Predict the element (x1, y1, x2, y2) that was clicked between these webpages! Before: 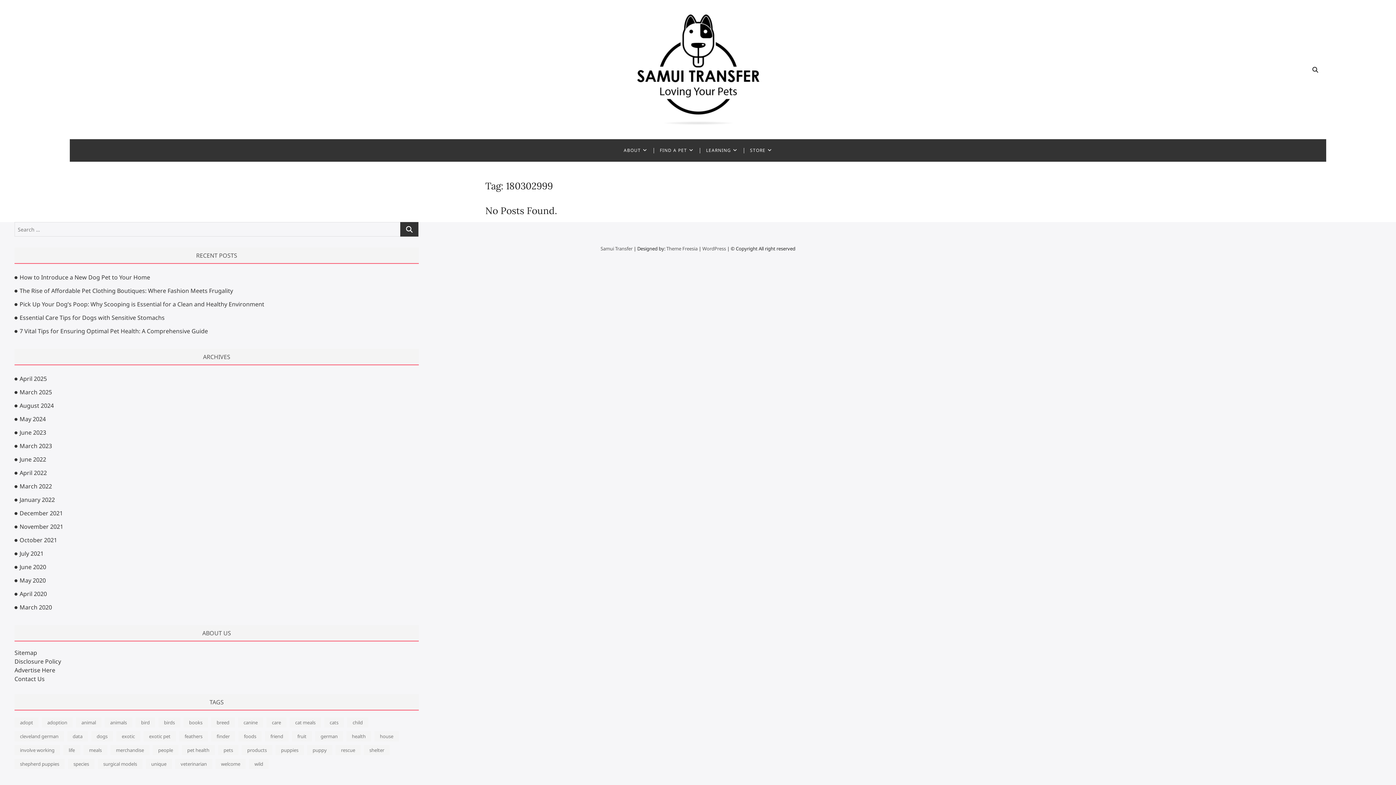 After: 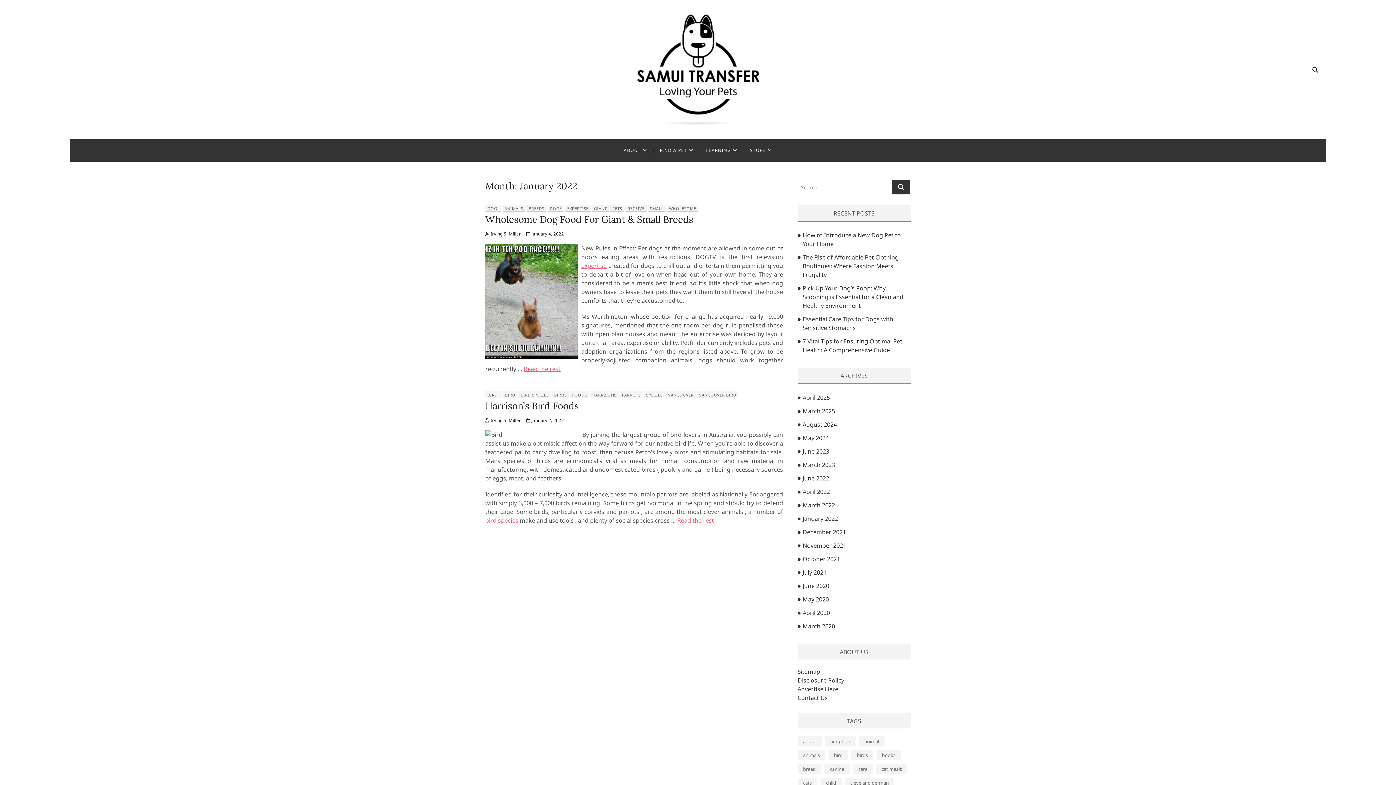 Action: label: January 2022 bbox: (19, 496, 54, 504)